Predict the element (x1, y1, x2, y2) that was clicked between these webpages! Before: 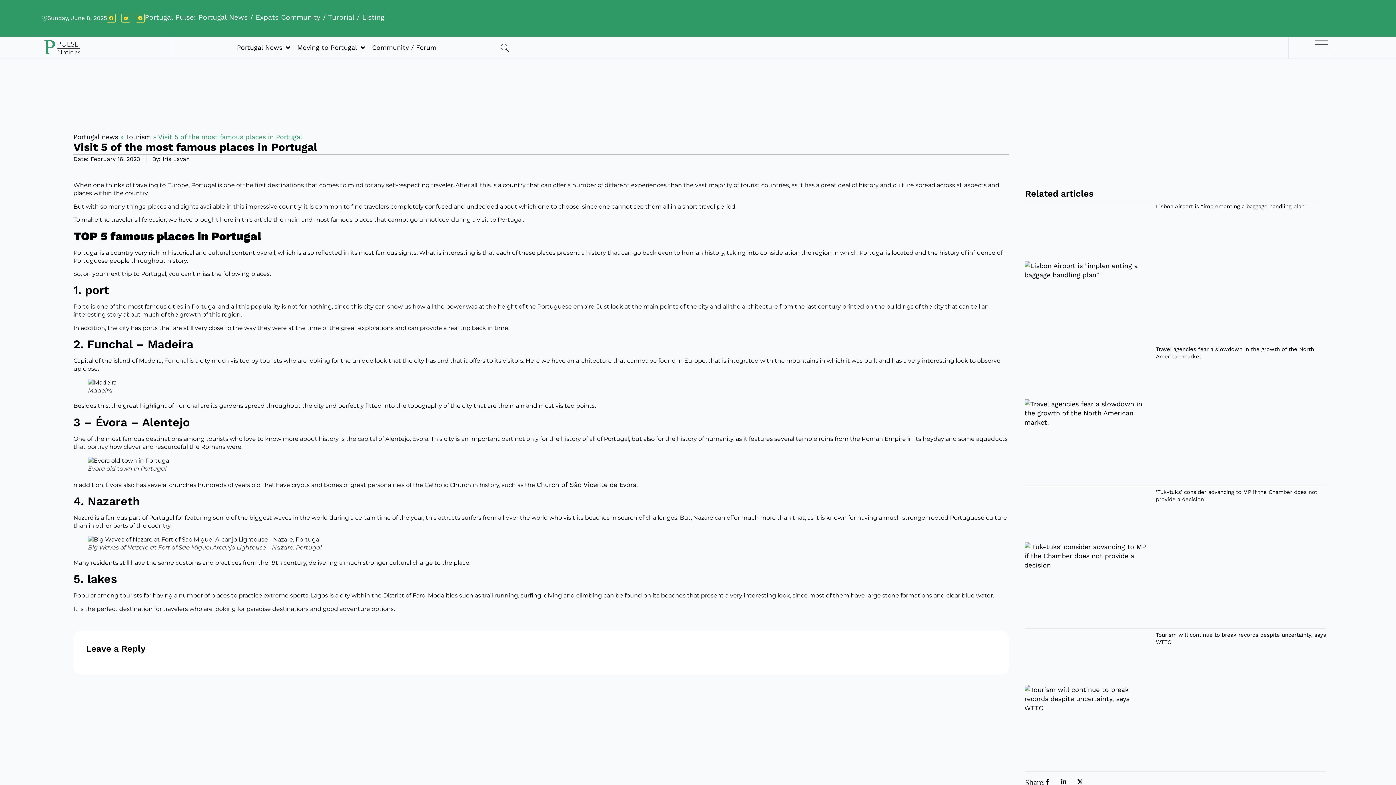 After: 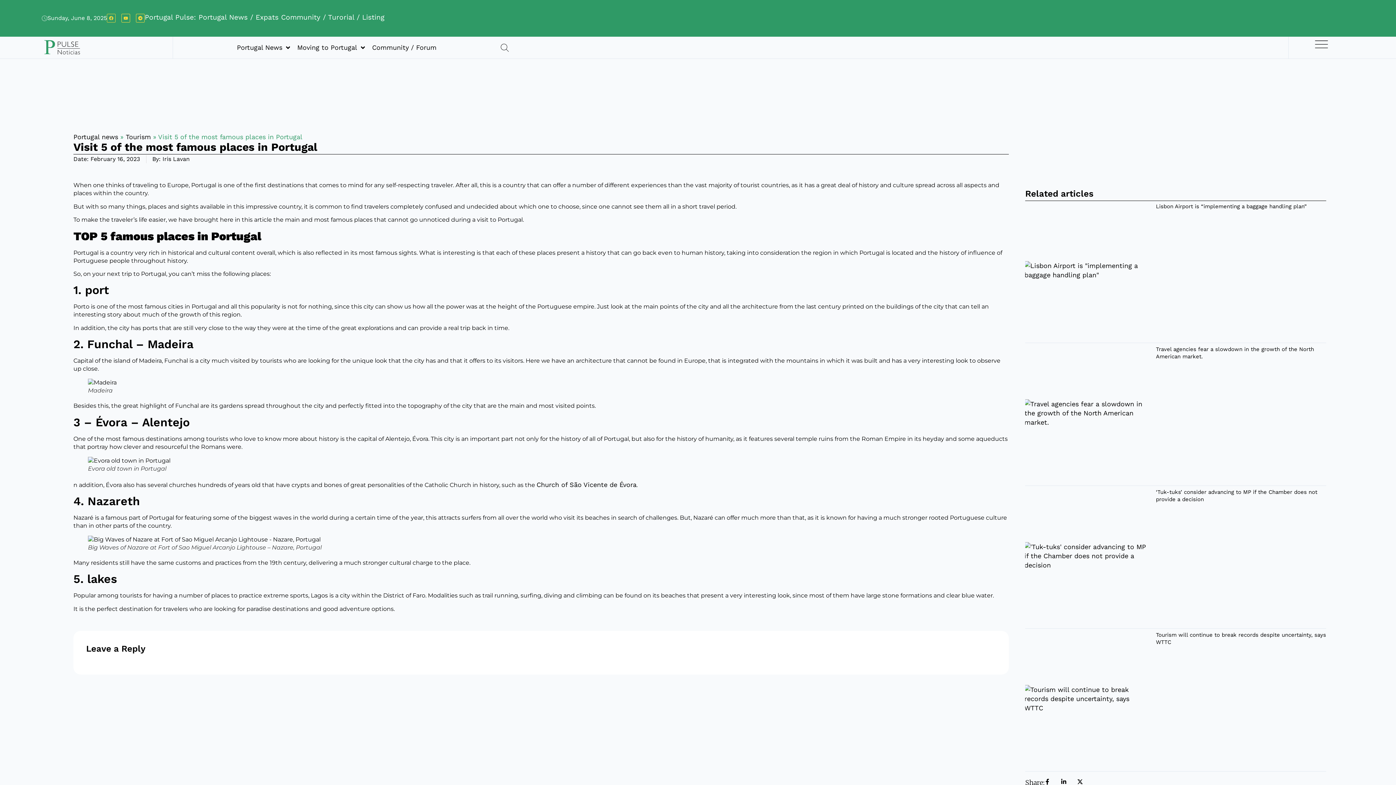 Action: bbox: (106, 13, 115, 22) label: Facebook